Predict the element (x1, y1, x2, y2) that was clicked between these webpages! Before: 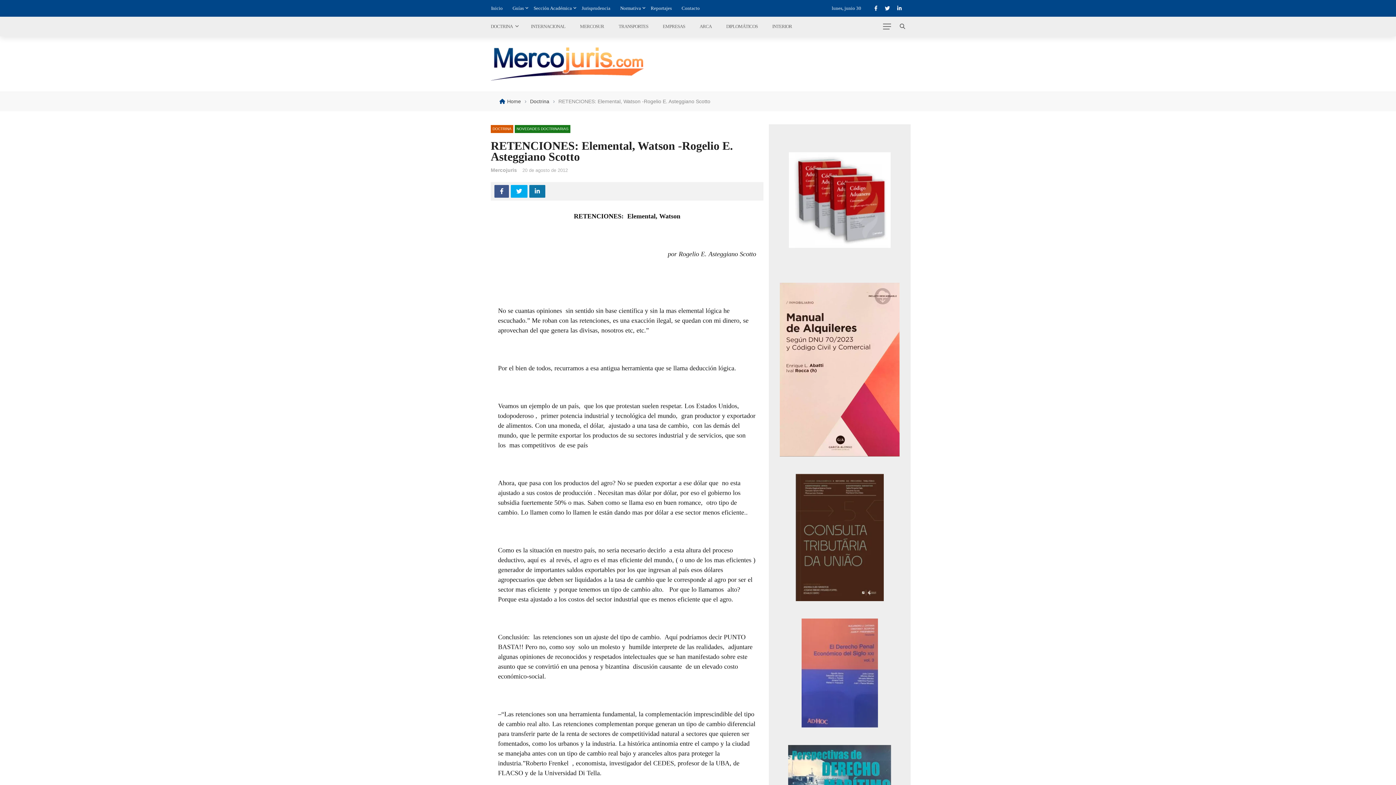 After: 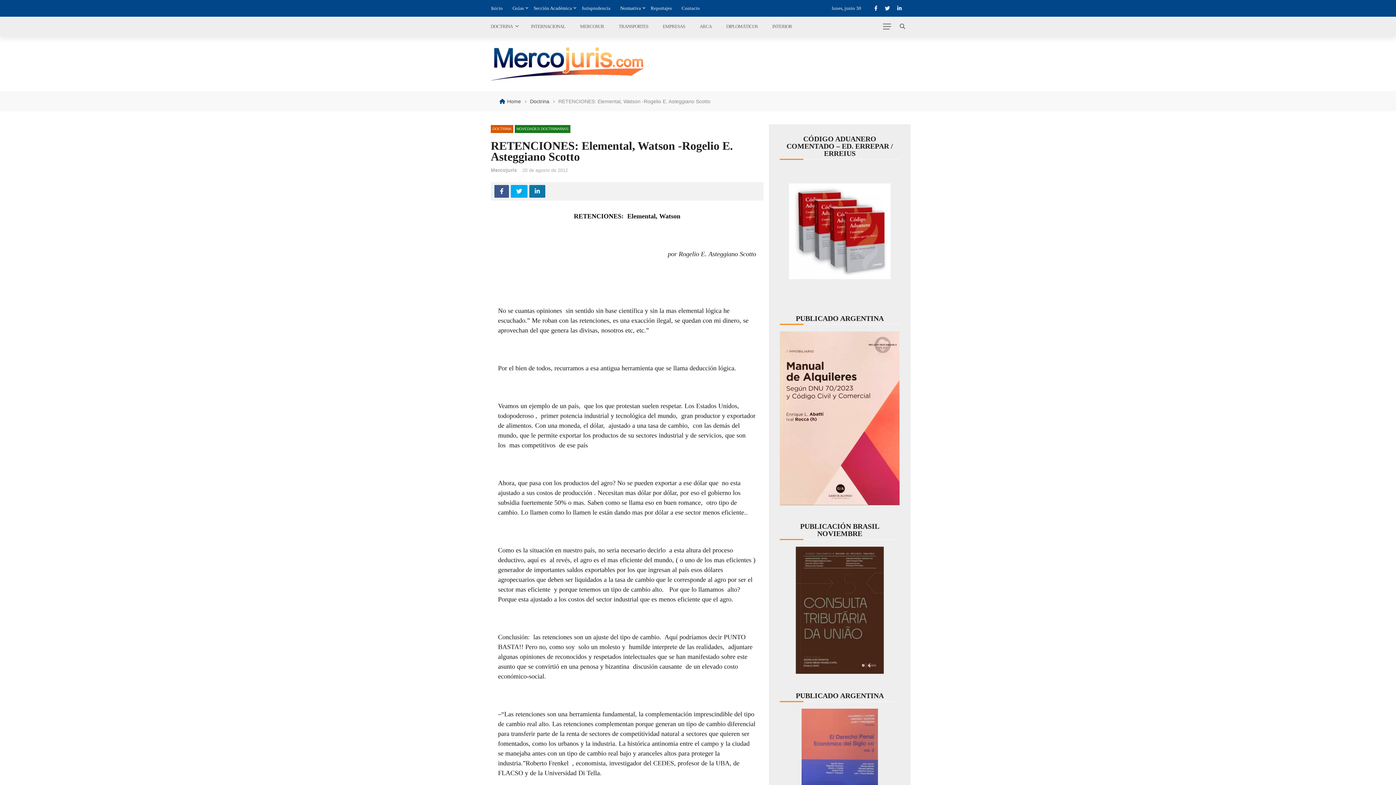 Action: bbox: (780, 365, 900, 372)